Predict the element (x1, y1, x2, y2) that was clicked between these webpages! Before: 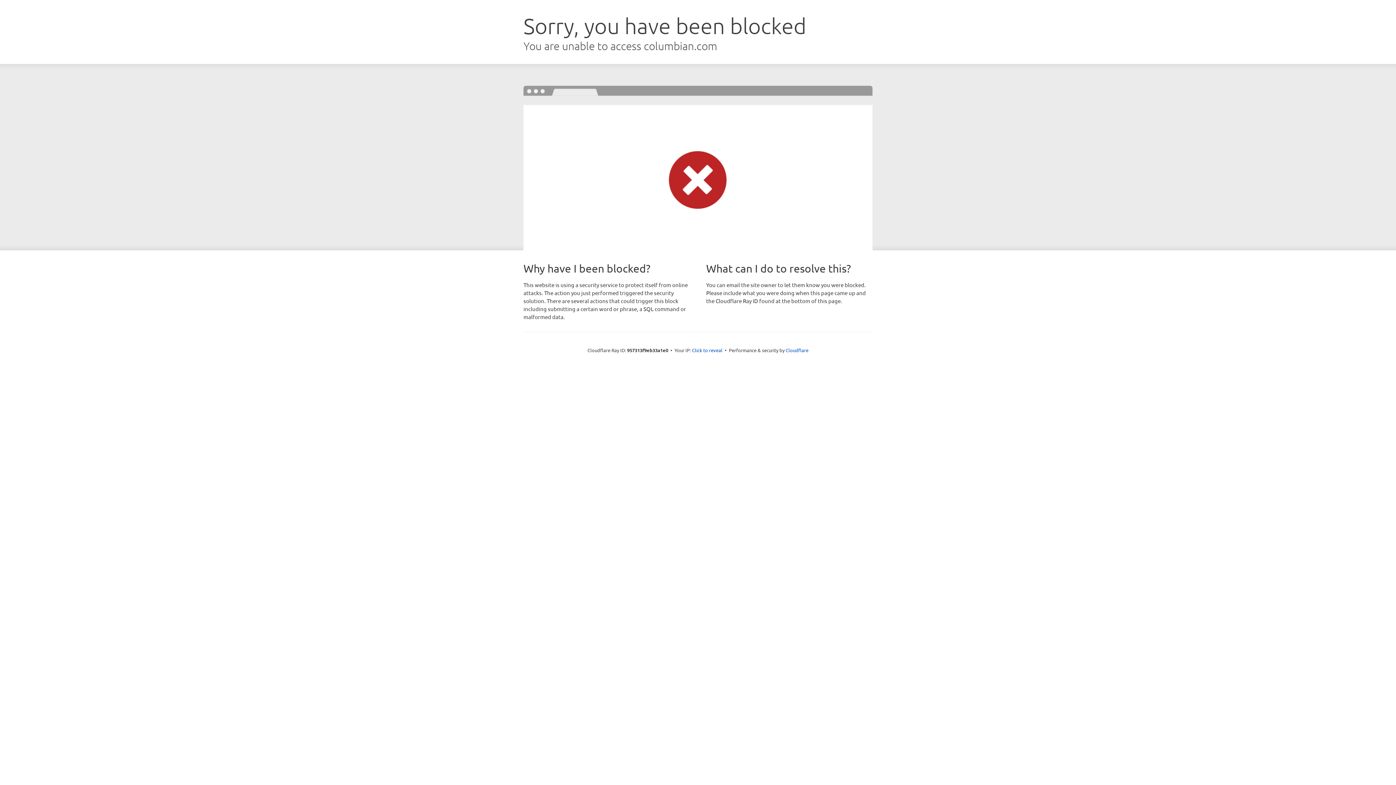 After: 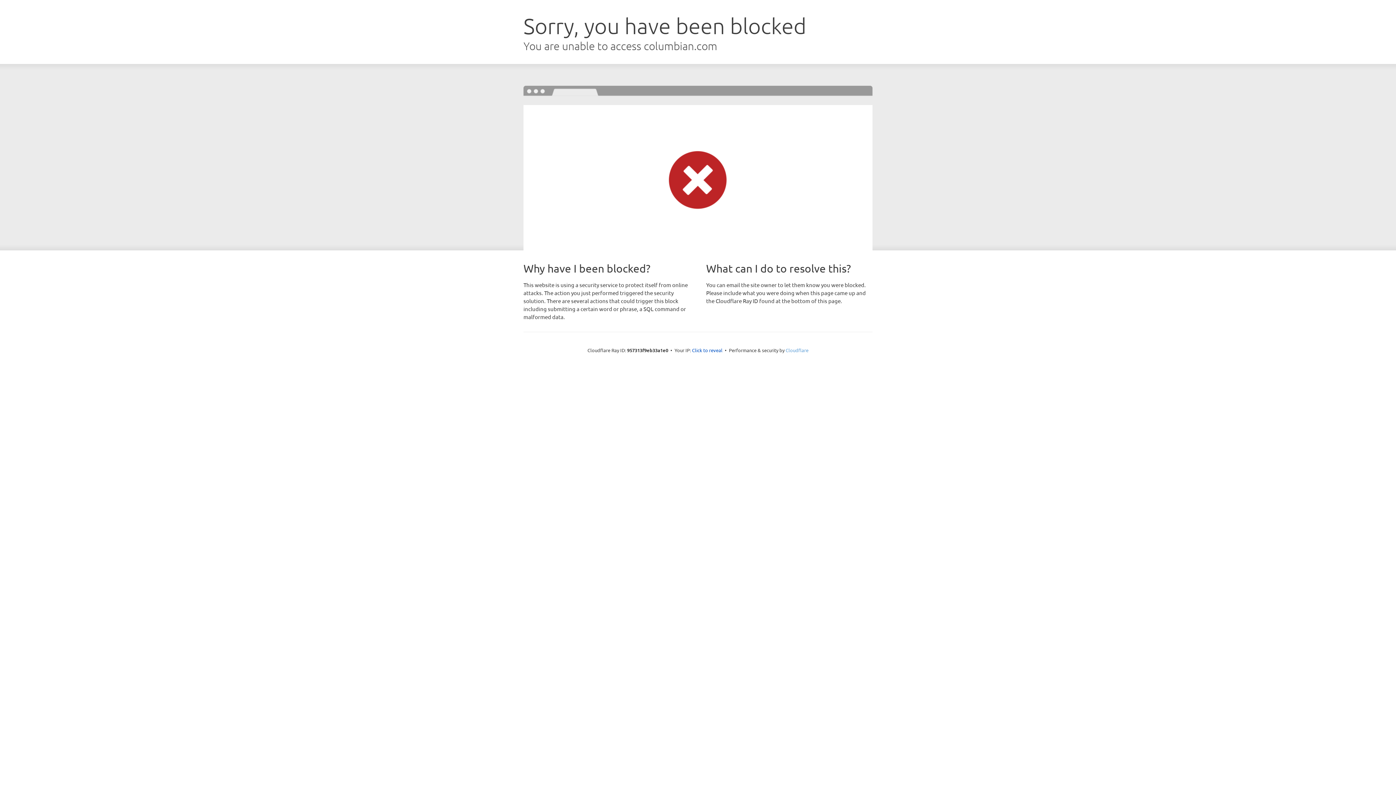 Action: bbox: (785, 347, 808, 353) label: Cloudflare